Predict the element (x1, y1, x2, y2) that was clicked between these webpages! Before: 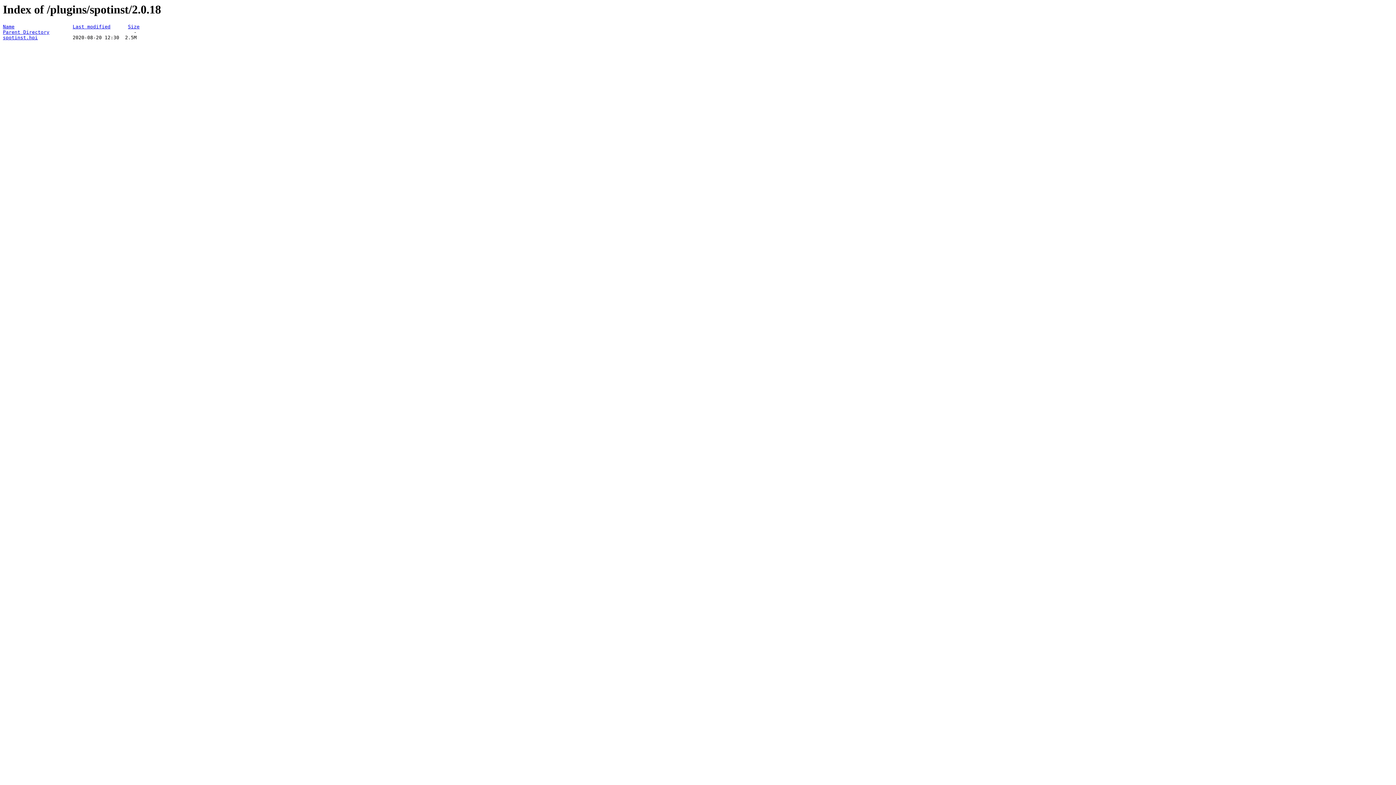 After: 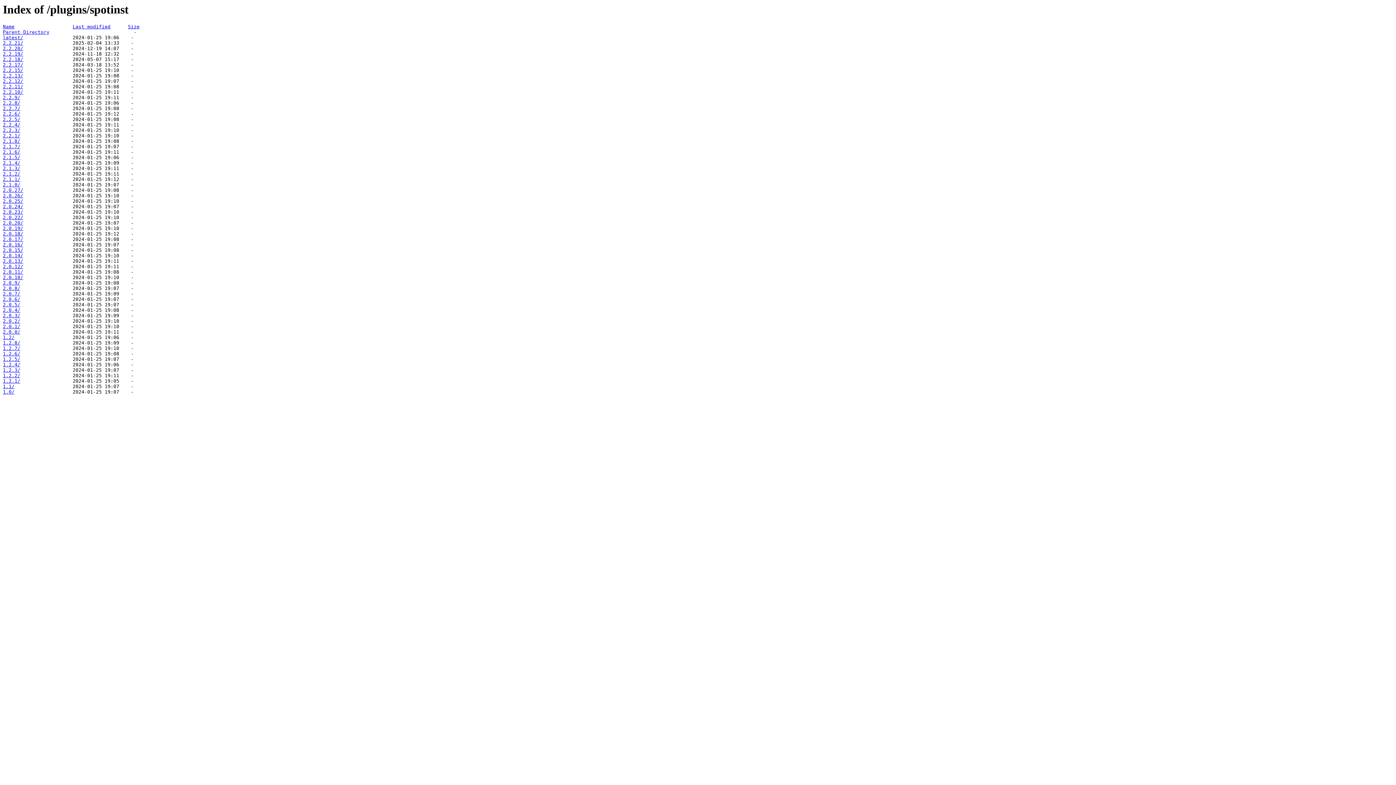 Action: bbox: (2, 29, 49, 35) label: Parent Directory